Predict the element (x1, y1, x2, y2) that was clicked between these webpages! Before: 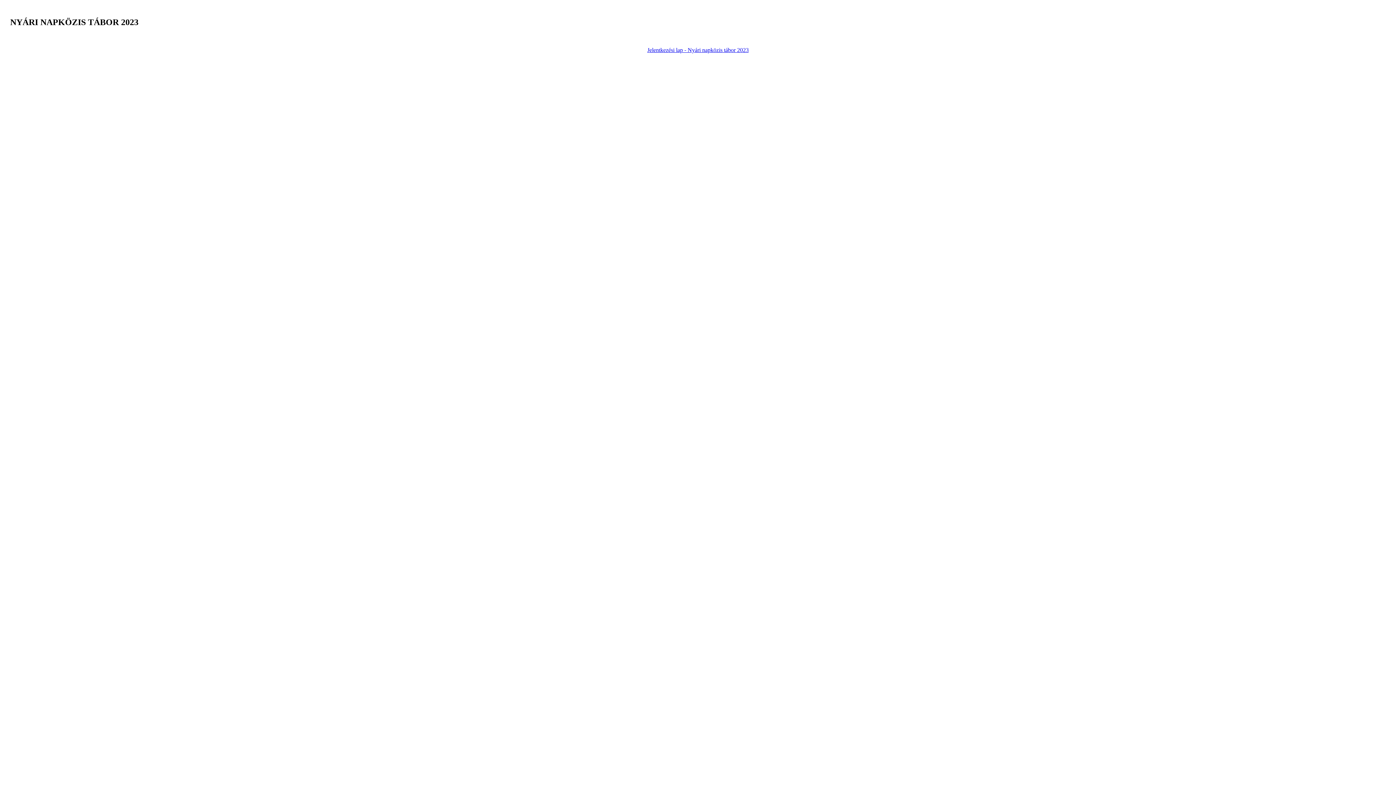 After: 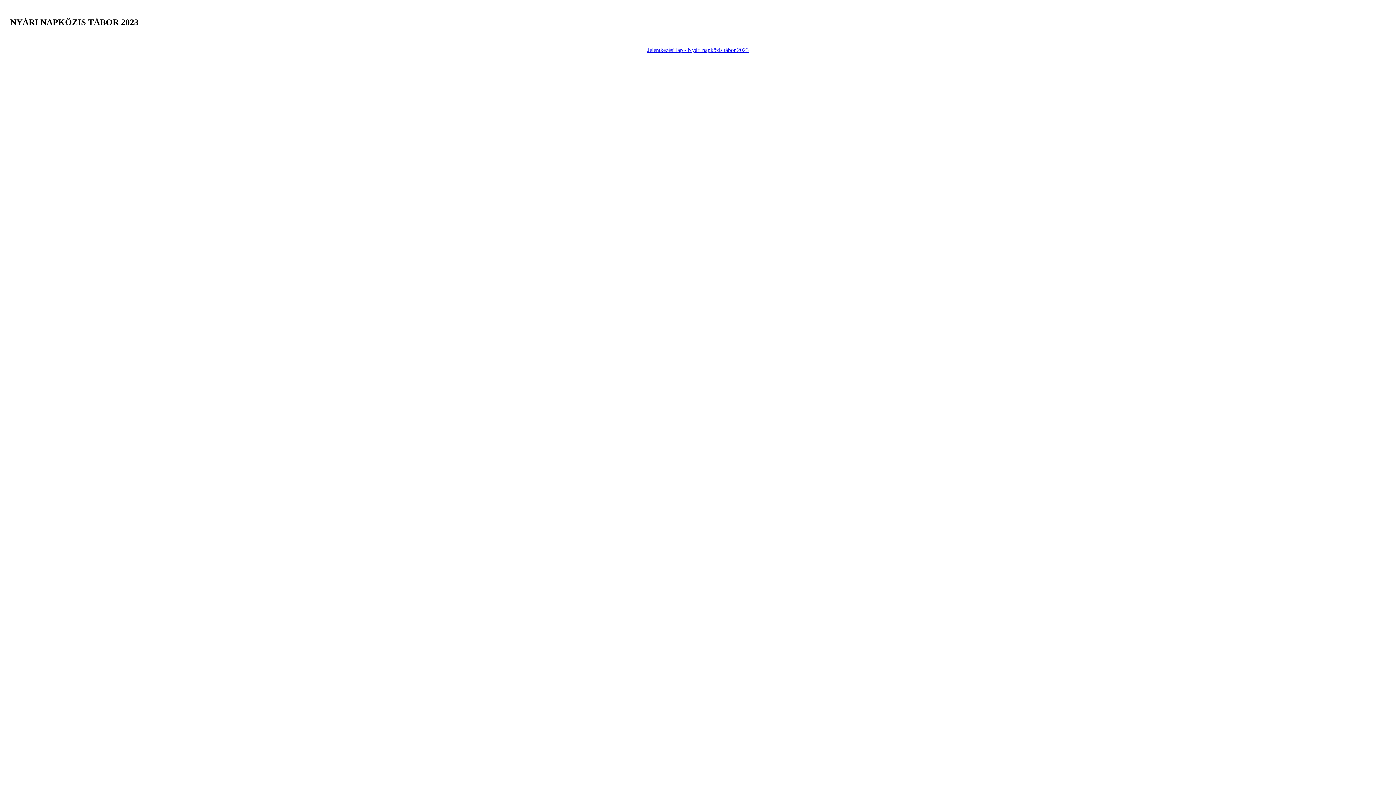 Action: label: Jelentkezési lap - Nyári napközis tábor 2023 bbox: (647, 46, 748, 53)